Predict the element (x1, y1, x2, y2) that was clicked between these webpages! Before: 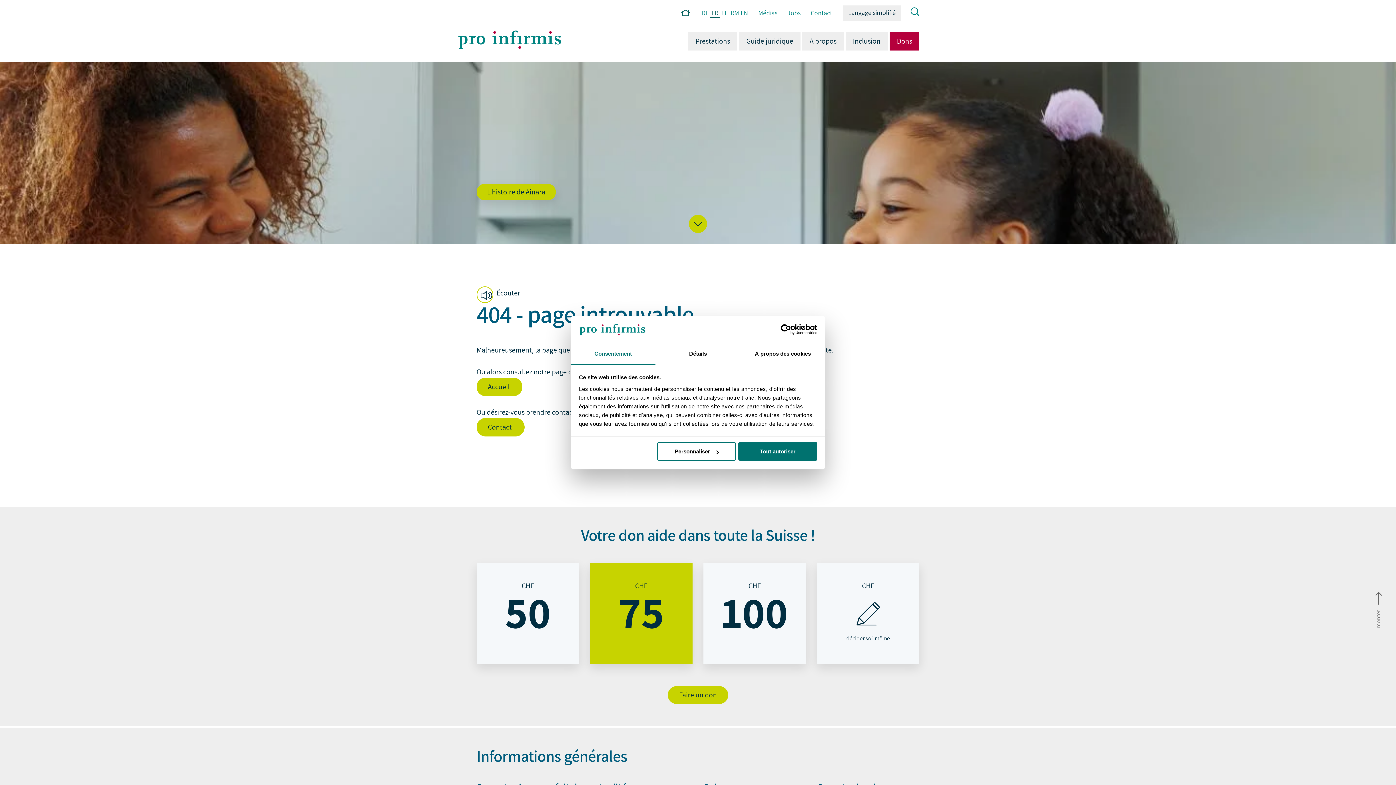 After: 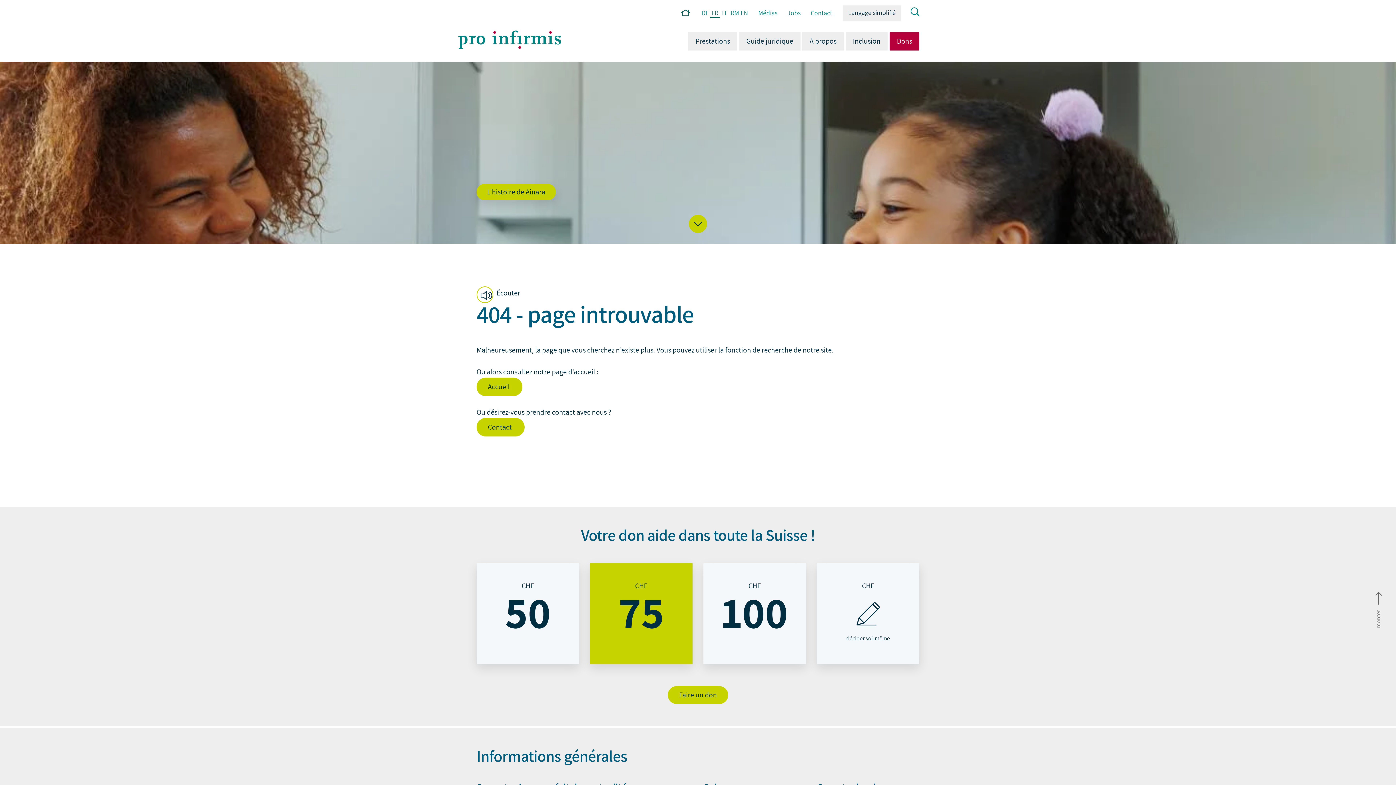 Action: label: Tout autoriser bbox: (738, 442, 817, 461)